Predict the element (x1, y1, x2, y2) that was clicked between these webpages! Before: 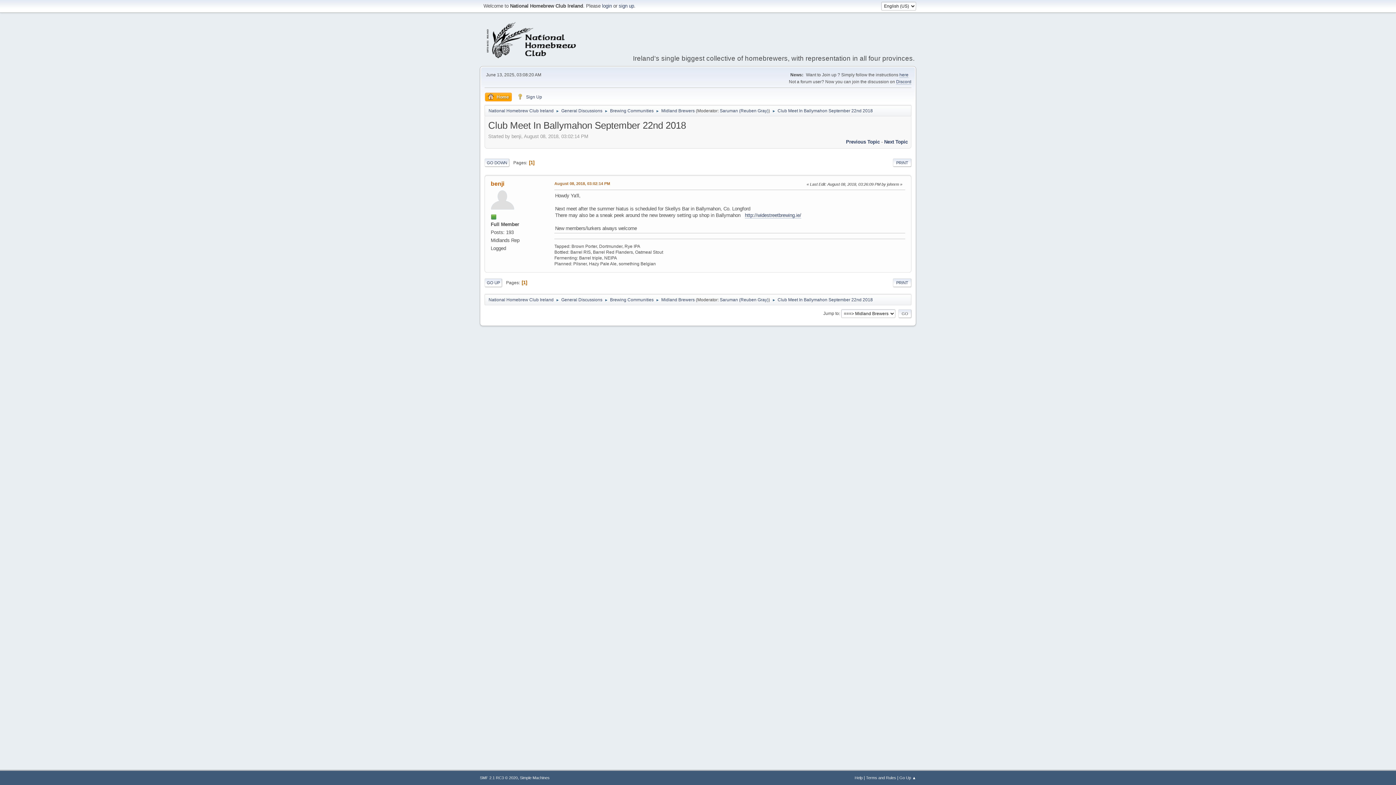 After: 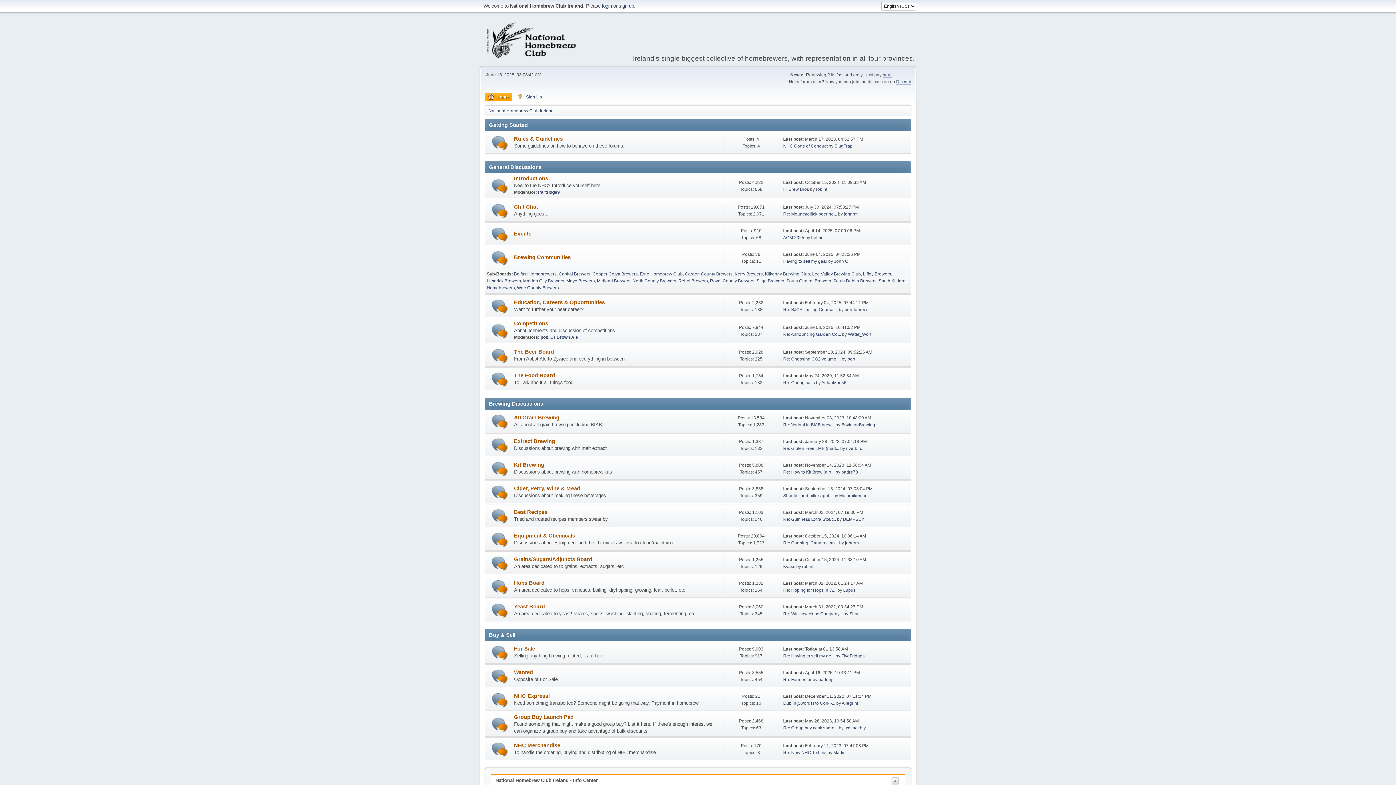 Action: bbox: (488, 104, 553, 114) label: National Homebrew Club Ireland